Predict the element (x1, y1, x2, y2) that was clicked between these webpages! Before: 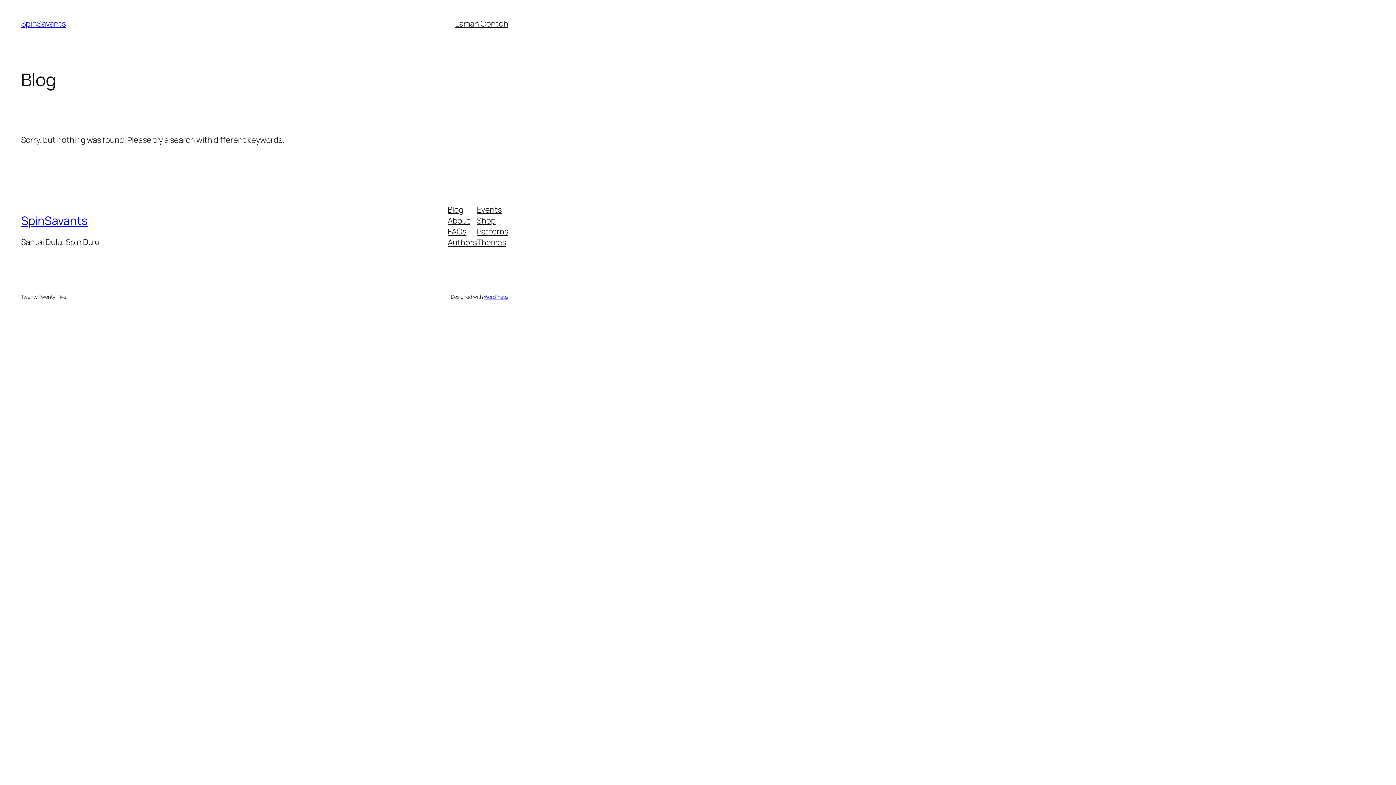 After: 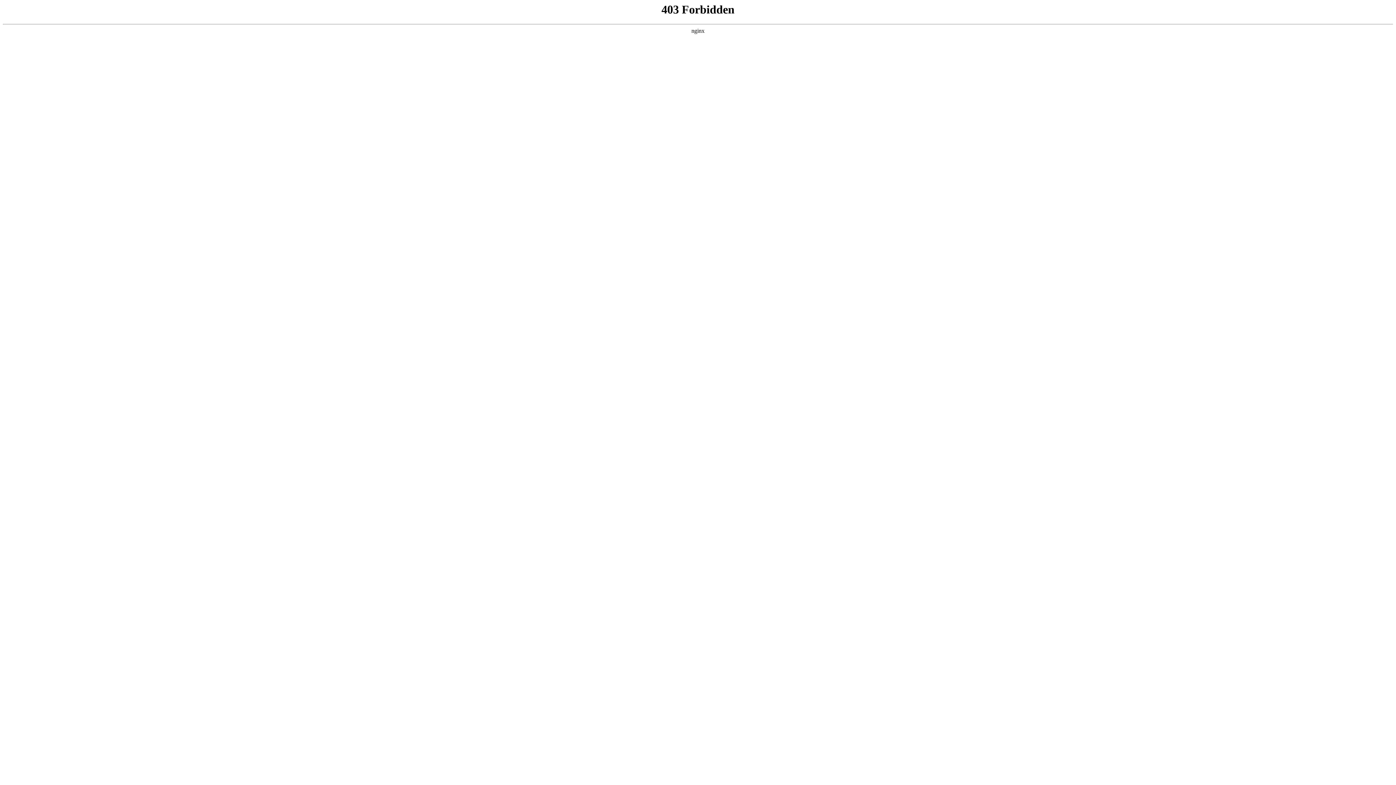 Action: bbox: (483, 293, 508, 300) label: WordPress